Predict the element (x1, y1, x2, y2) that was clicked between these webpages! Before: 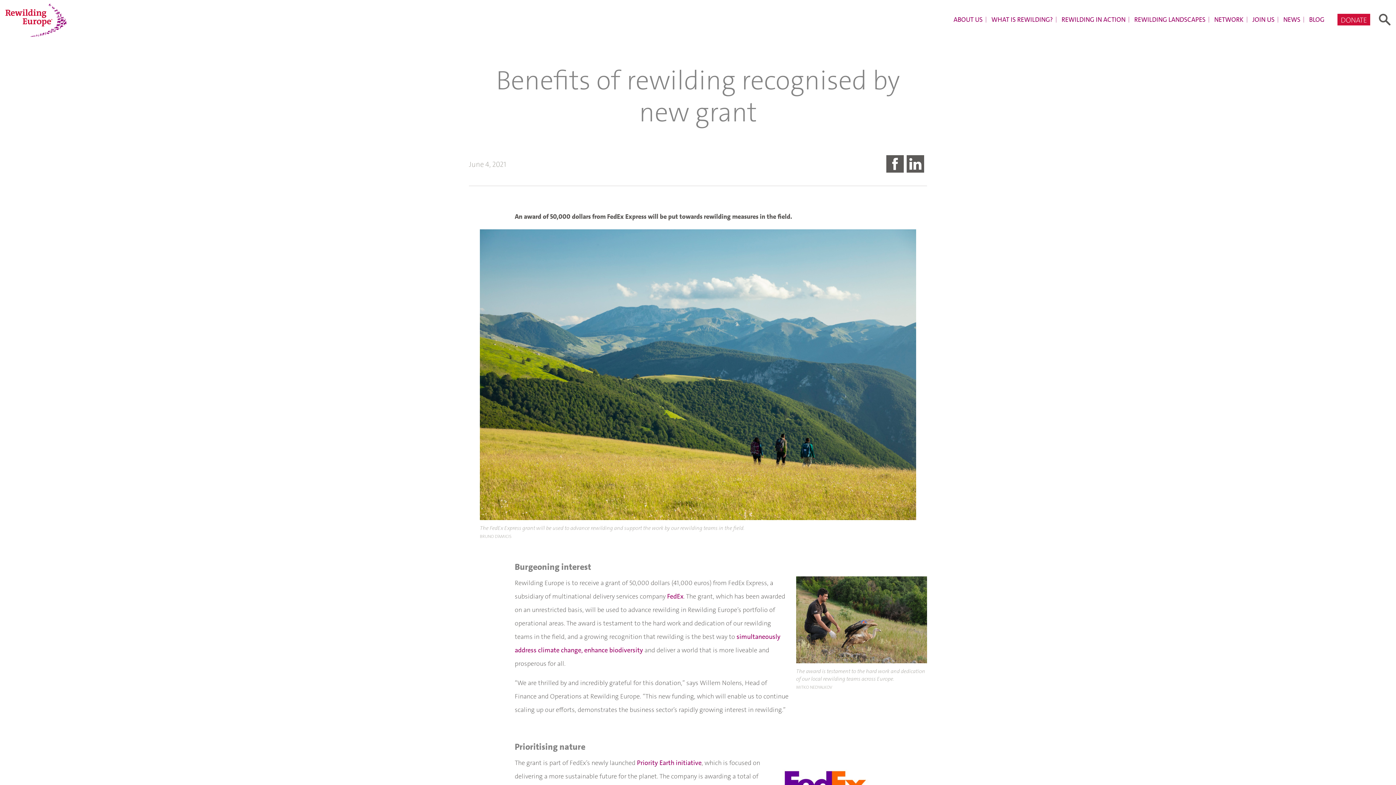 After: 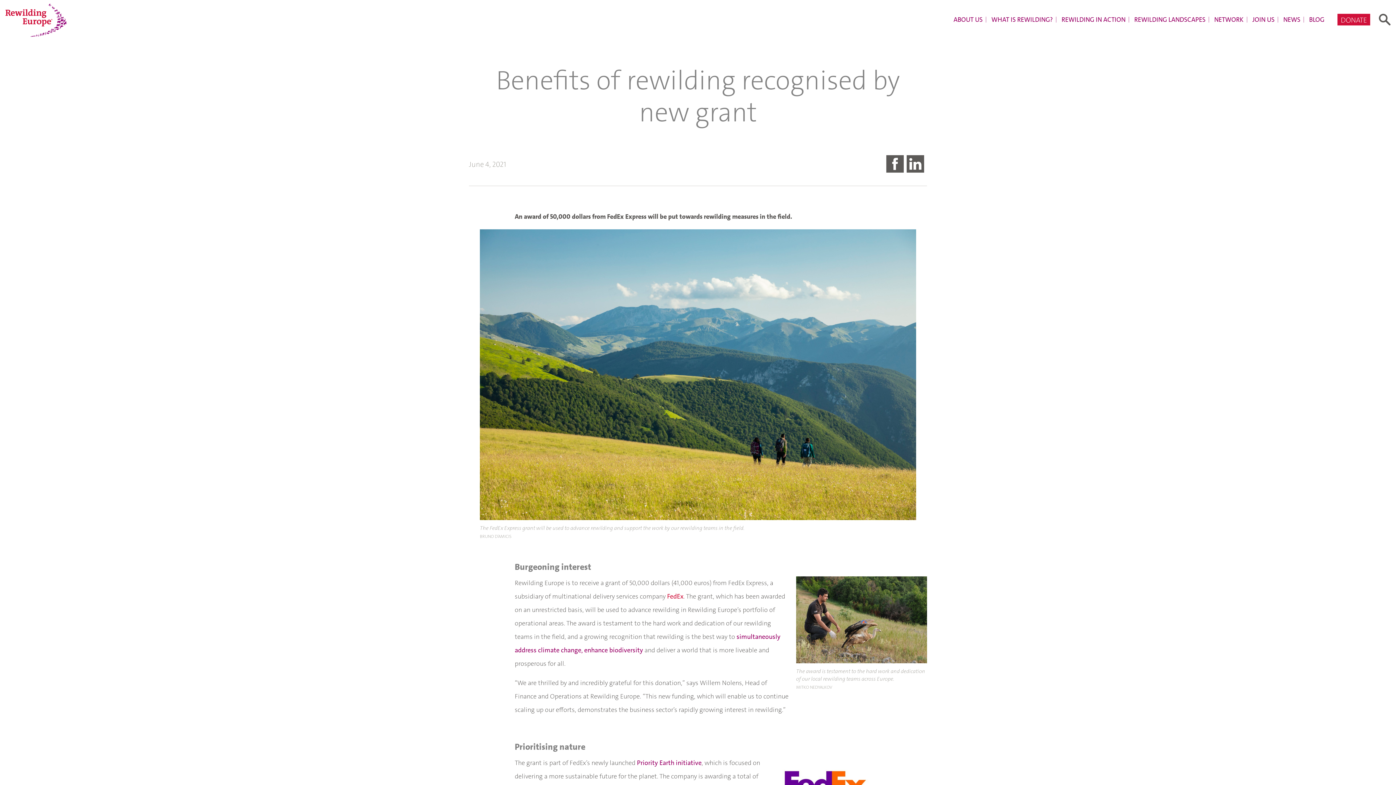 Action: bbox: (667, 592, 683, 601) label: FedEx